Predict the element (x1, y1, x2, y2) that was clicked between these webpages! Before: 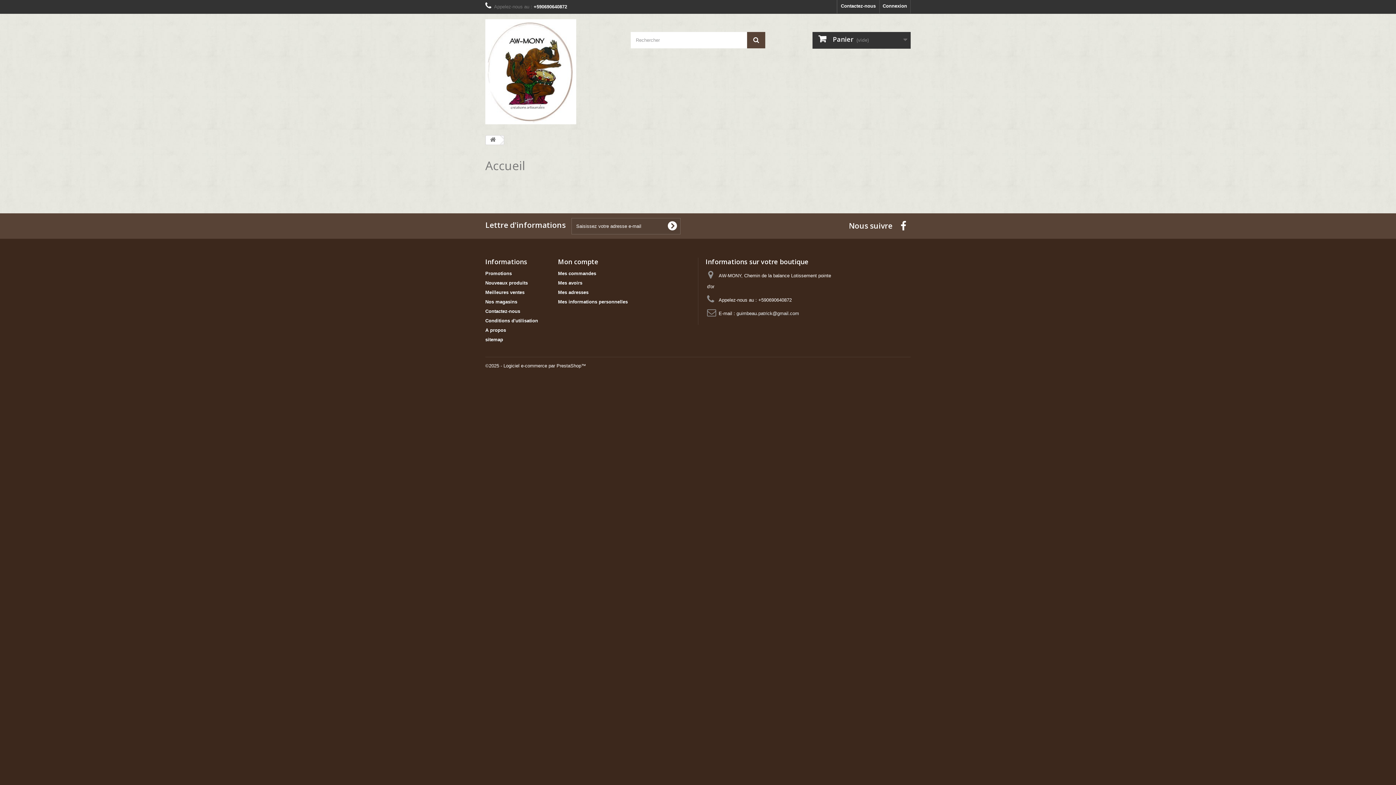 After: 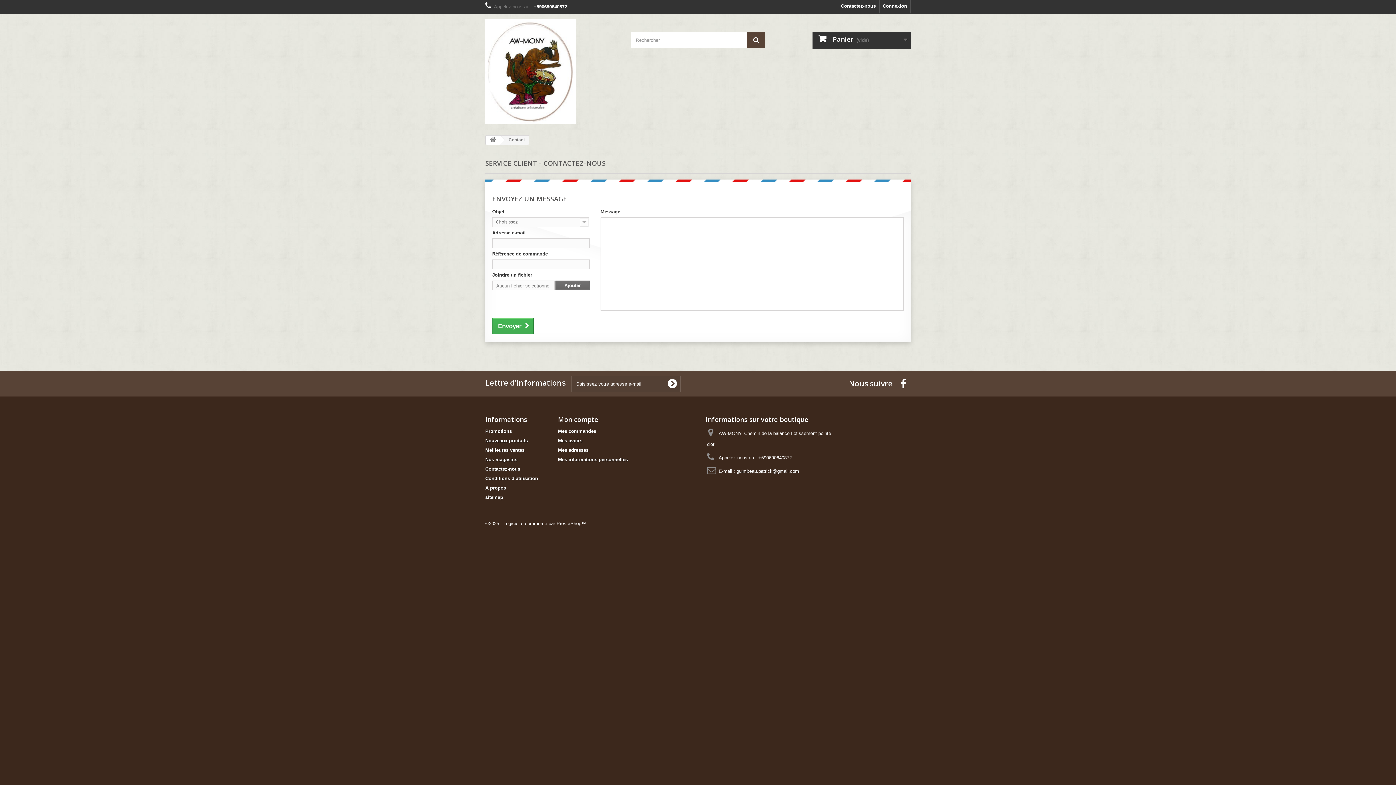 Action: label: Contactez-nous bbox: (837, 0, 879, 13)